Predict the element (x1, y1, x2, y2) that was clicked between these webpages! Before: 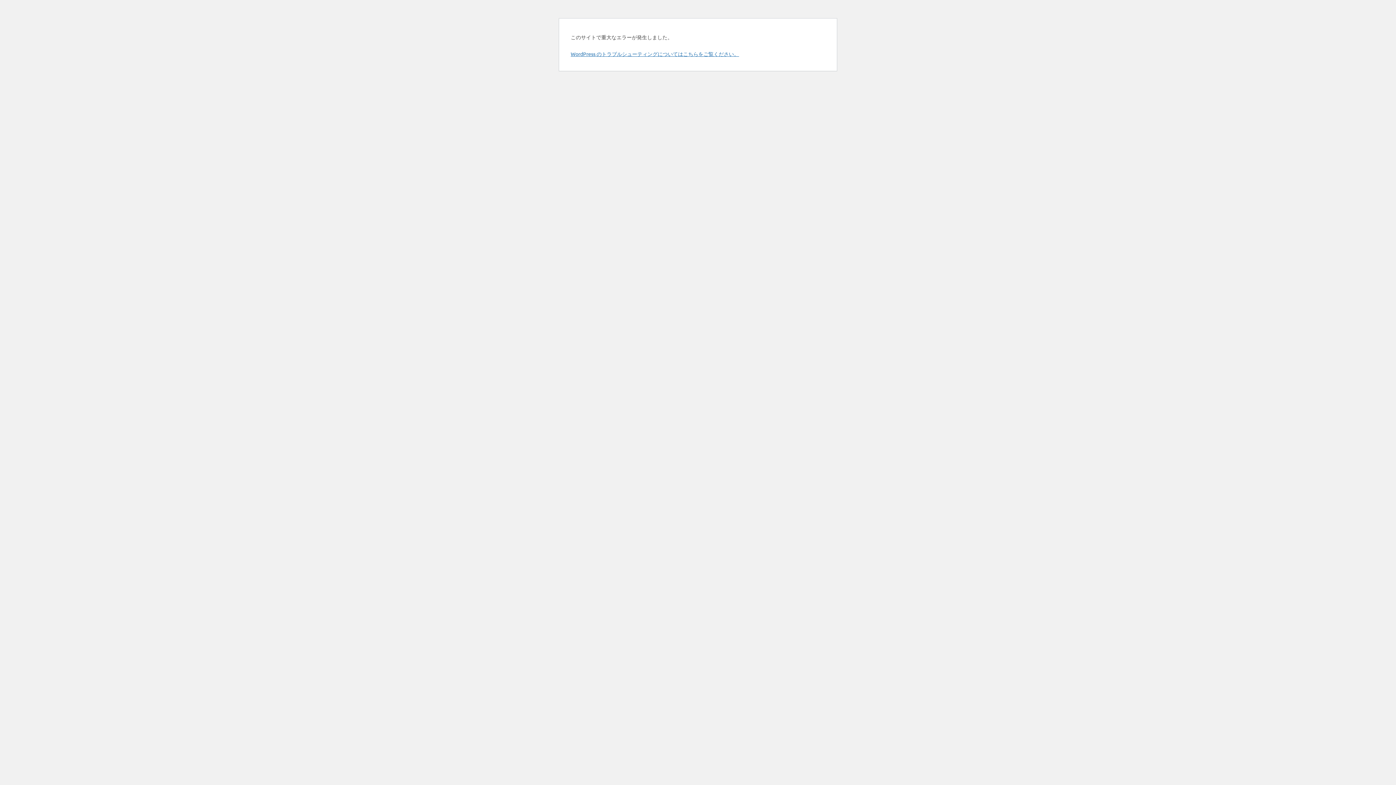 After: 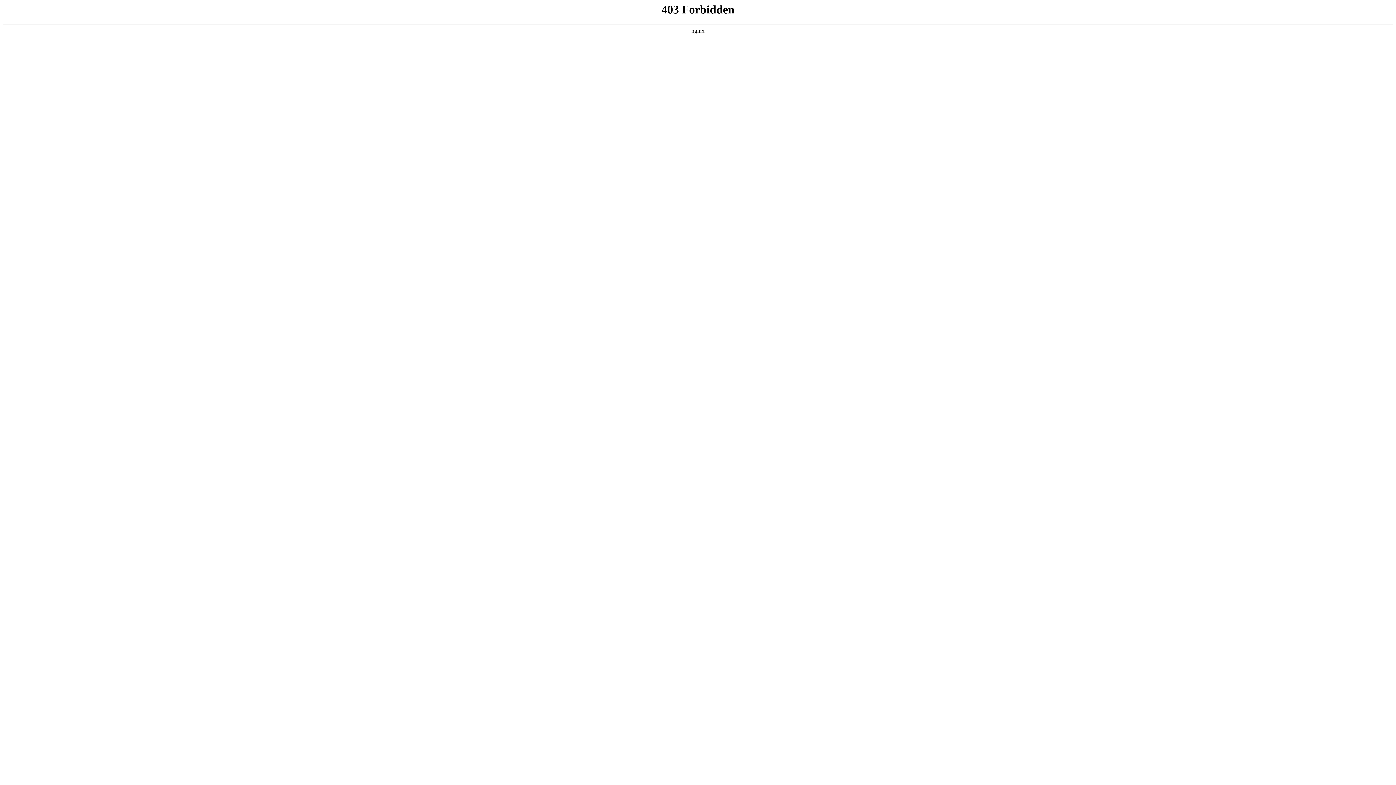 Action: bbox: (570, 50, 739, 57) label: WordPress のトラブルシューティングについてはこちらをご覧ください。